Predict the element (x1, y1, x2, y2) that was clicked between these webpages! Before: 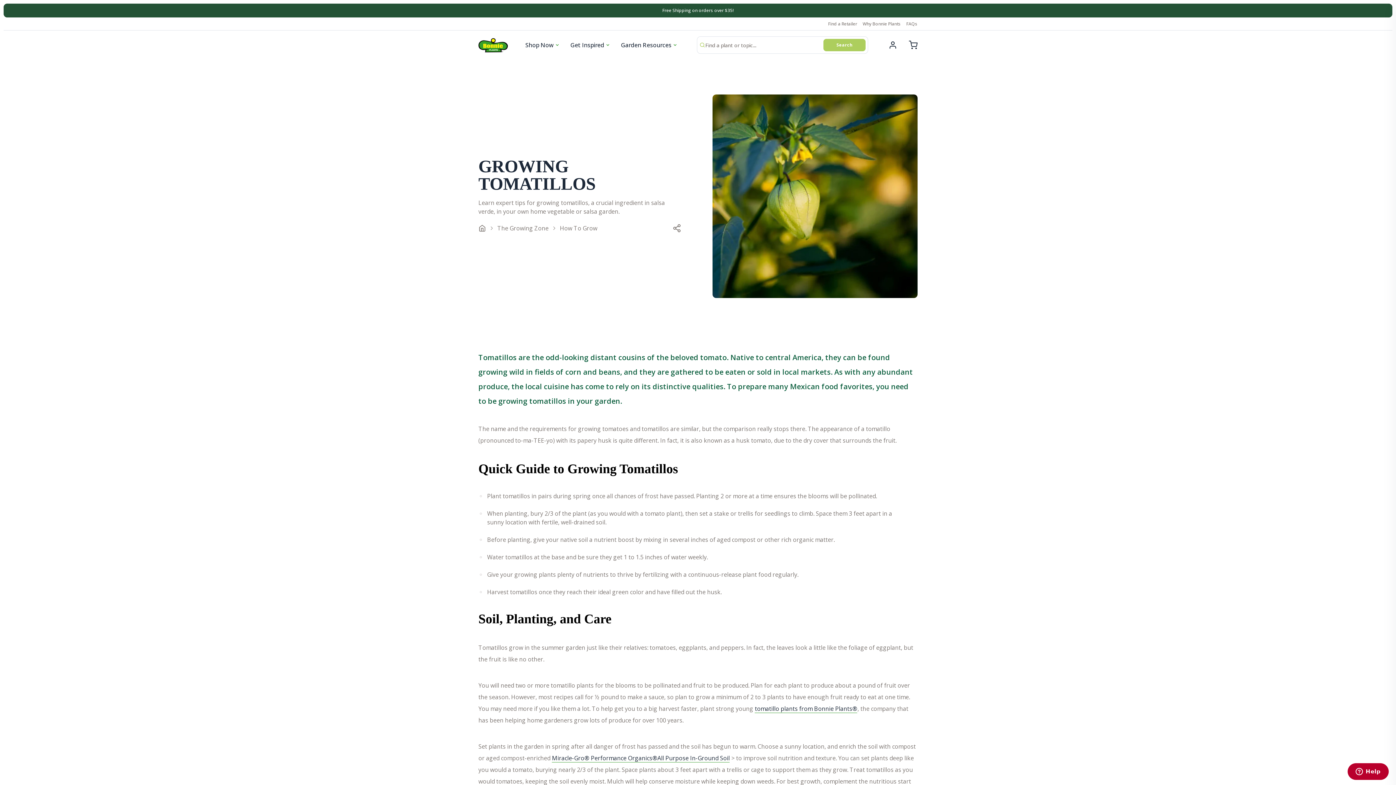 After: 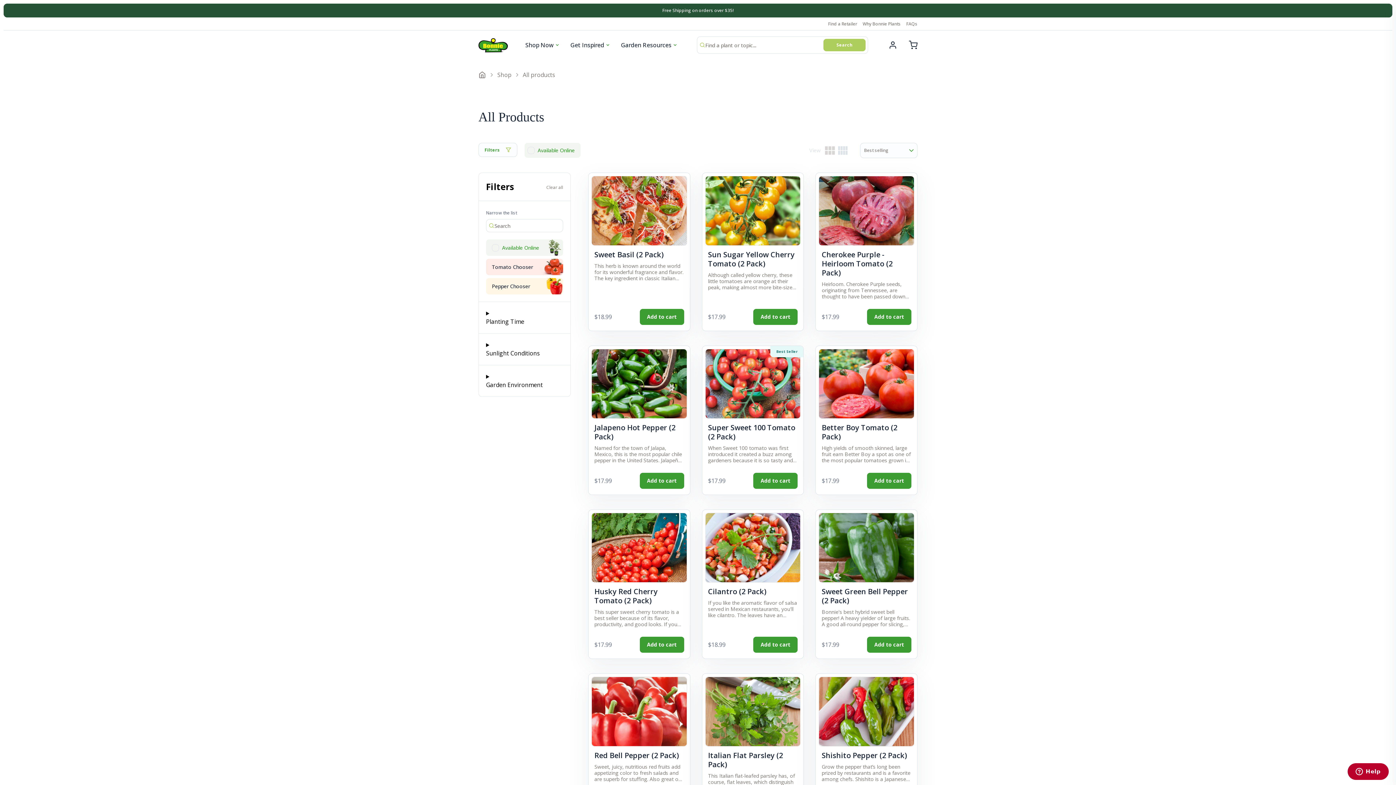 Action: label: Free Shipping on orders over $35! bbox: (662, 7, 733, 13)